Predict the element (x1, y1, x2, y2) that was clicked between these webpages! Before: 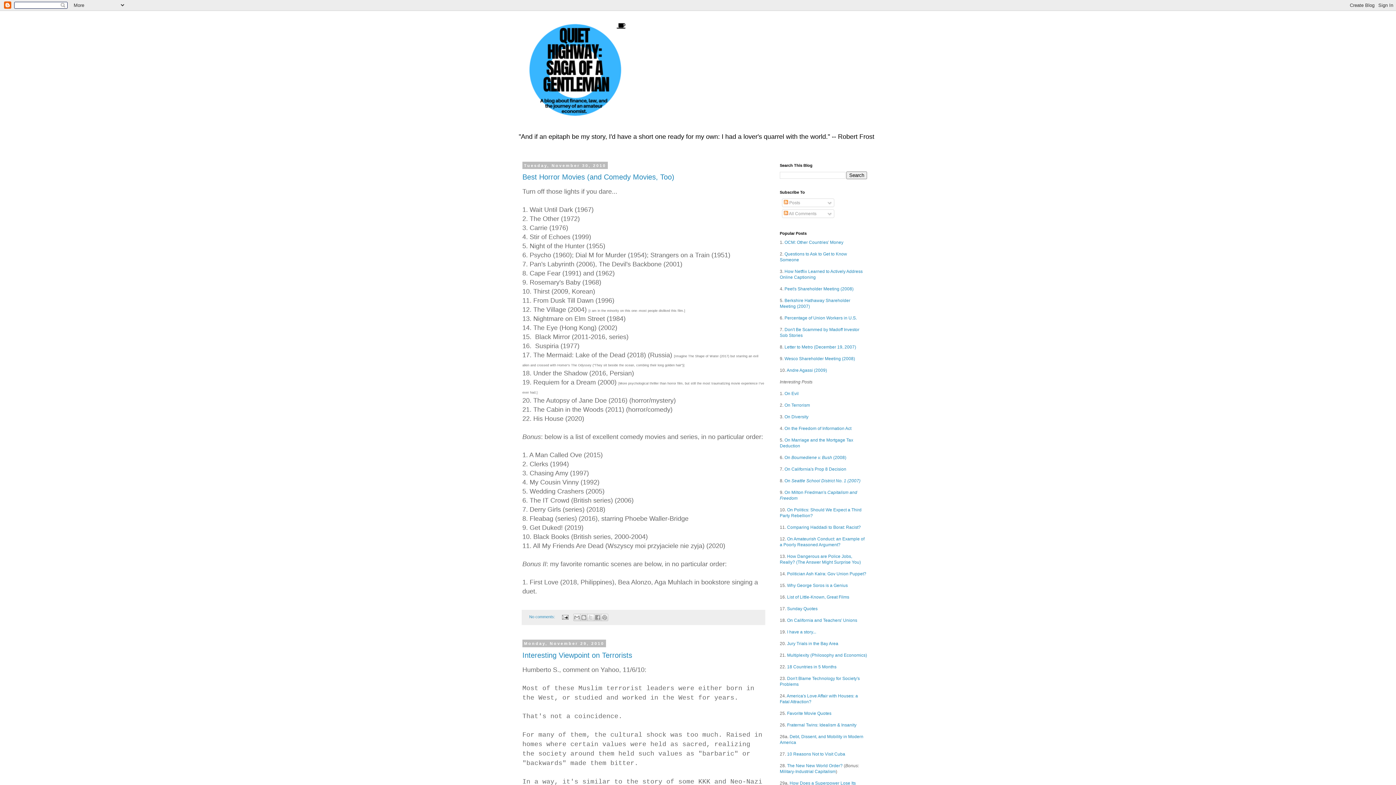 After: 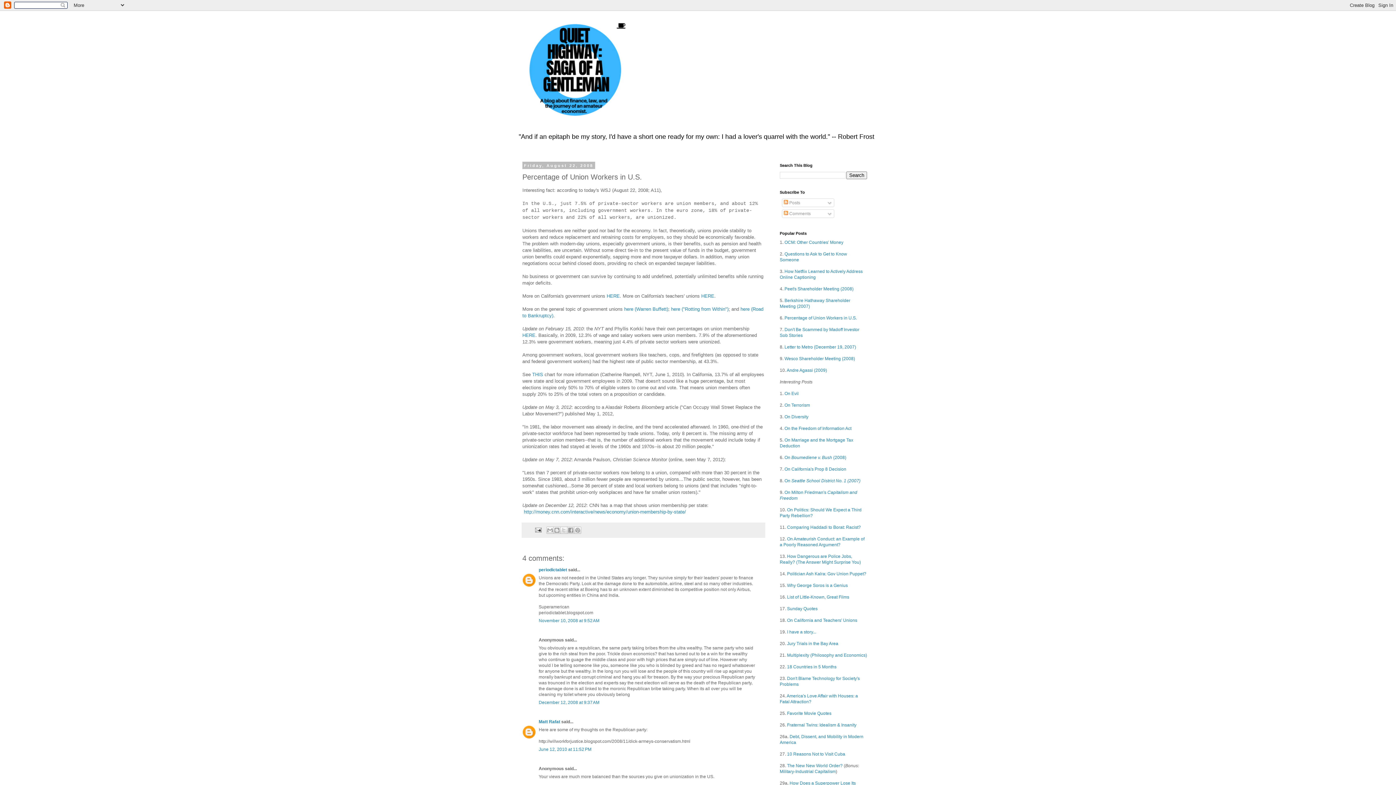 Action: bbox: (784, 315, 857, 320) label: Percentage of Union Workers in U.S.